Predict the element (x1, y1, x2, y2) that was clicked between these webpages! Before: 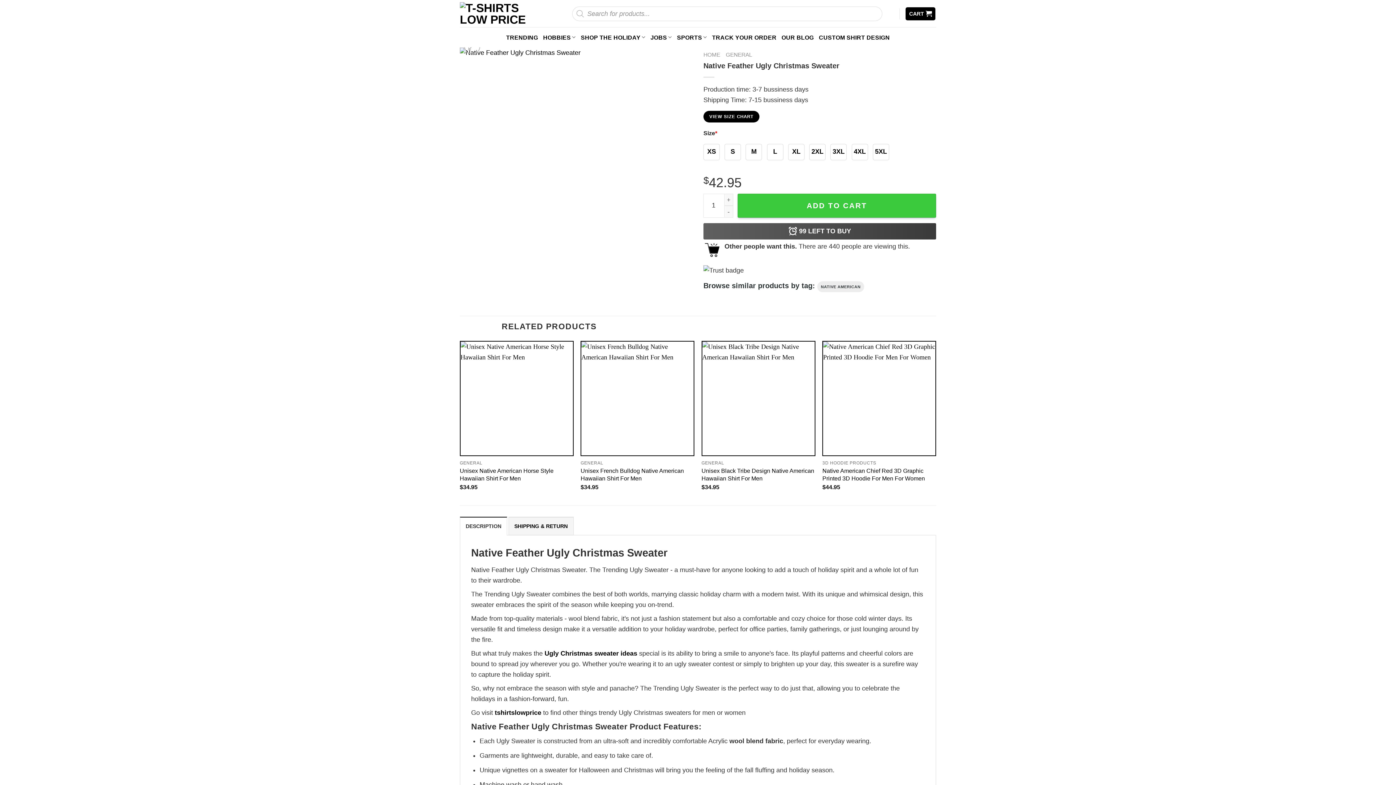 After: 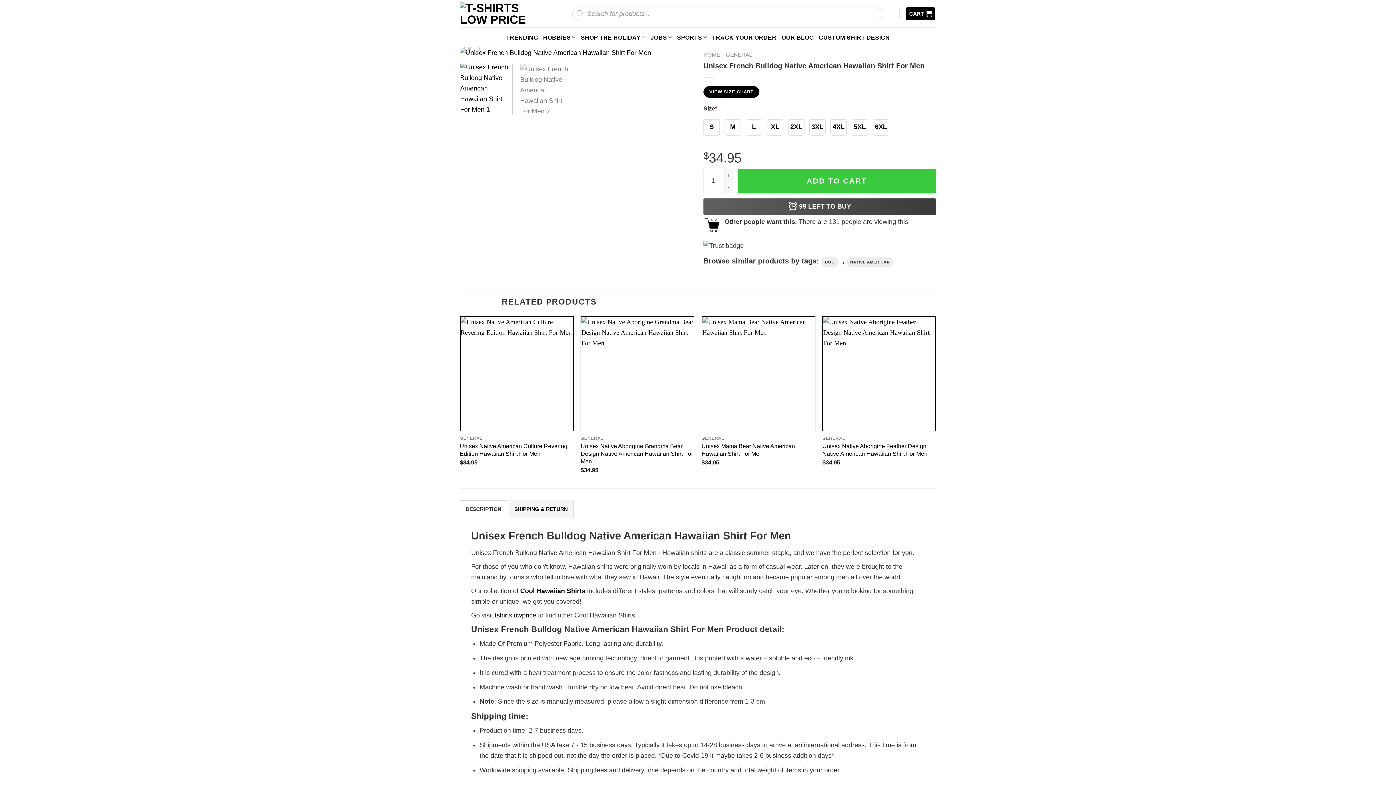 Action: label: Unisex French Bulldog Native American Hawaiian Shirt For Men bbox: (580, 467, 694, 482)